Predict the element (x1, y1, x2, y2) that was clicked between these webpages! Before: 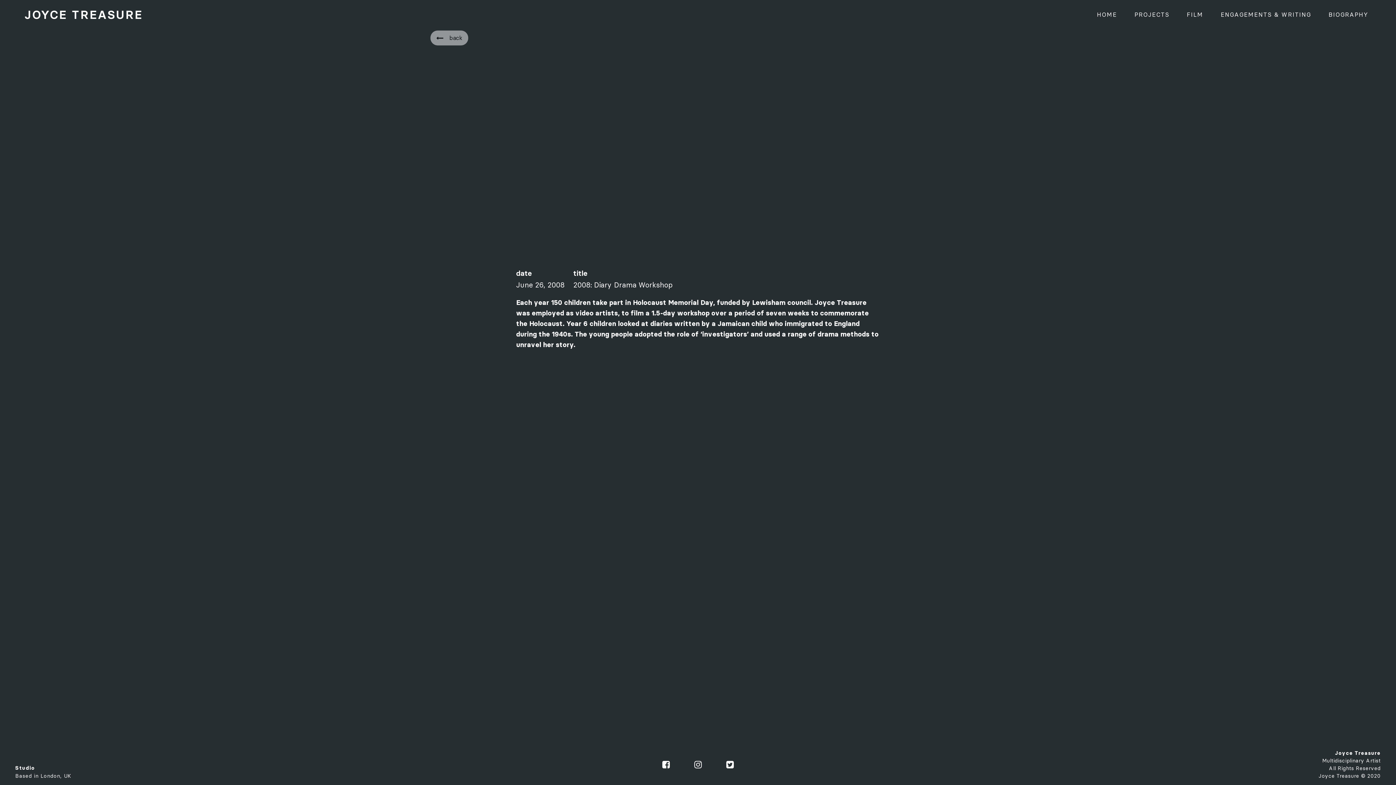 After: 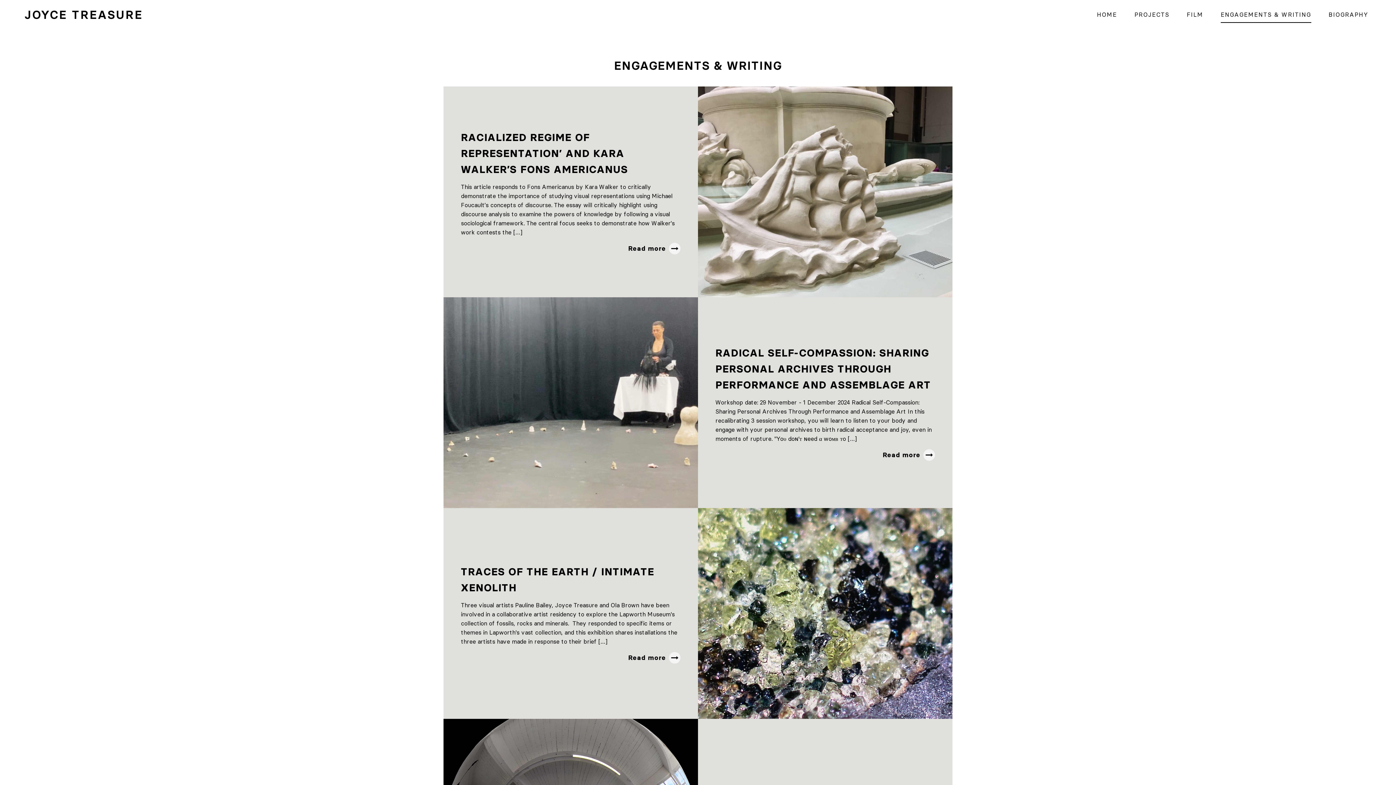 Action: label: ENGAGEMENTS & WRITING bbox: (1221, 6, 1311, 22)